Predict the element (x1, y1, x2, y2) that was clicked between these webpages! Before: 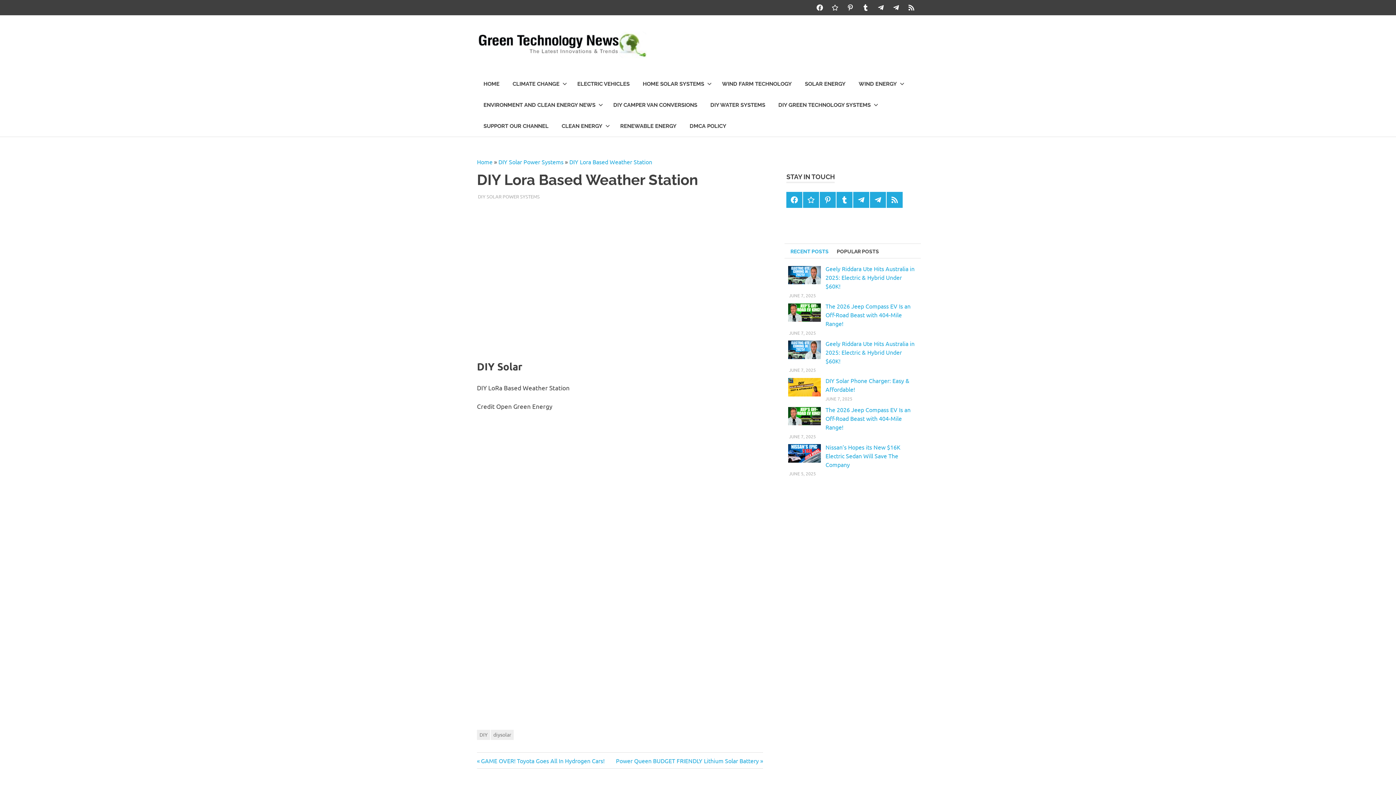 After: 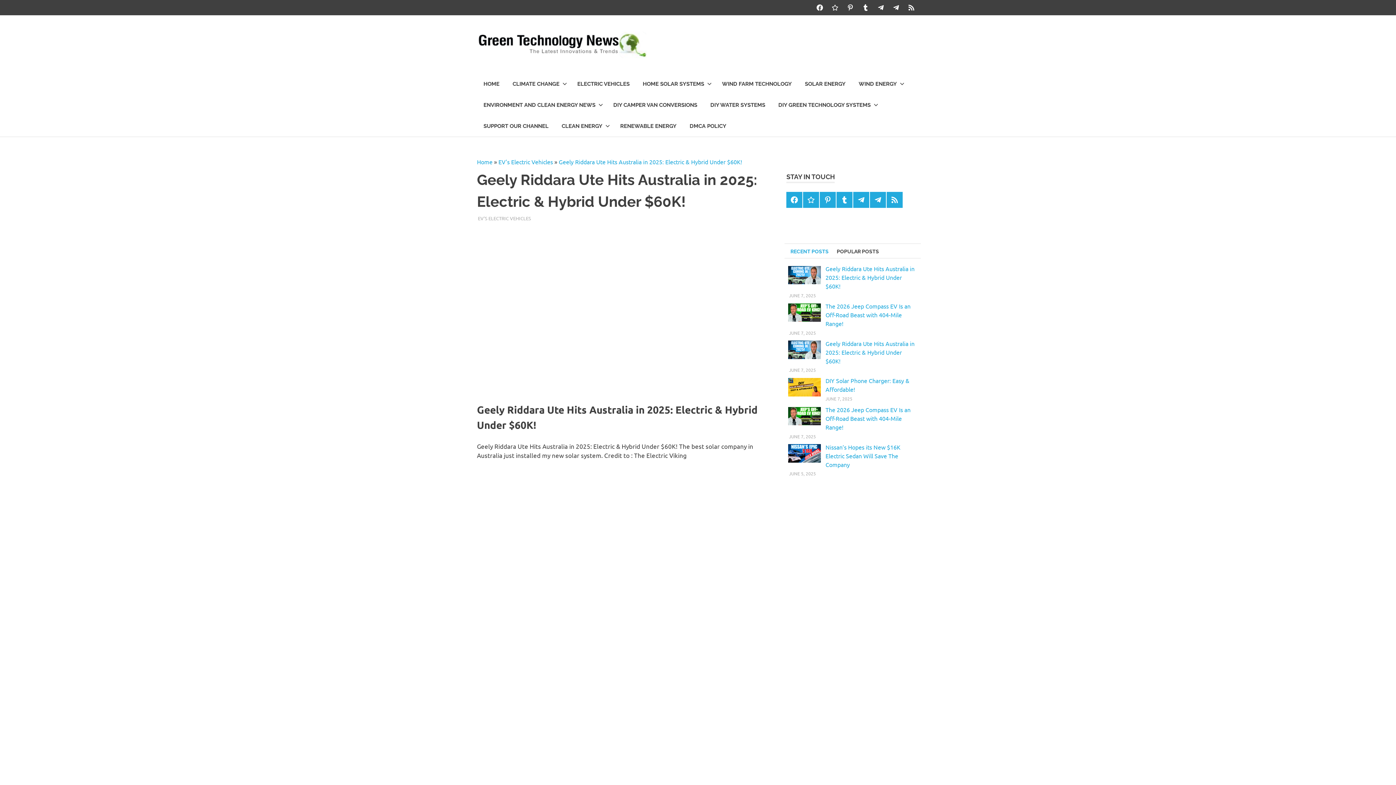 Action: label: Geely Riddara Ute Hits Australia in 2025: Electric & Hybrid Under $60K! bbox: (825, 339, 914, 364)